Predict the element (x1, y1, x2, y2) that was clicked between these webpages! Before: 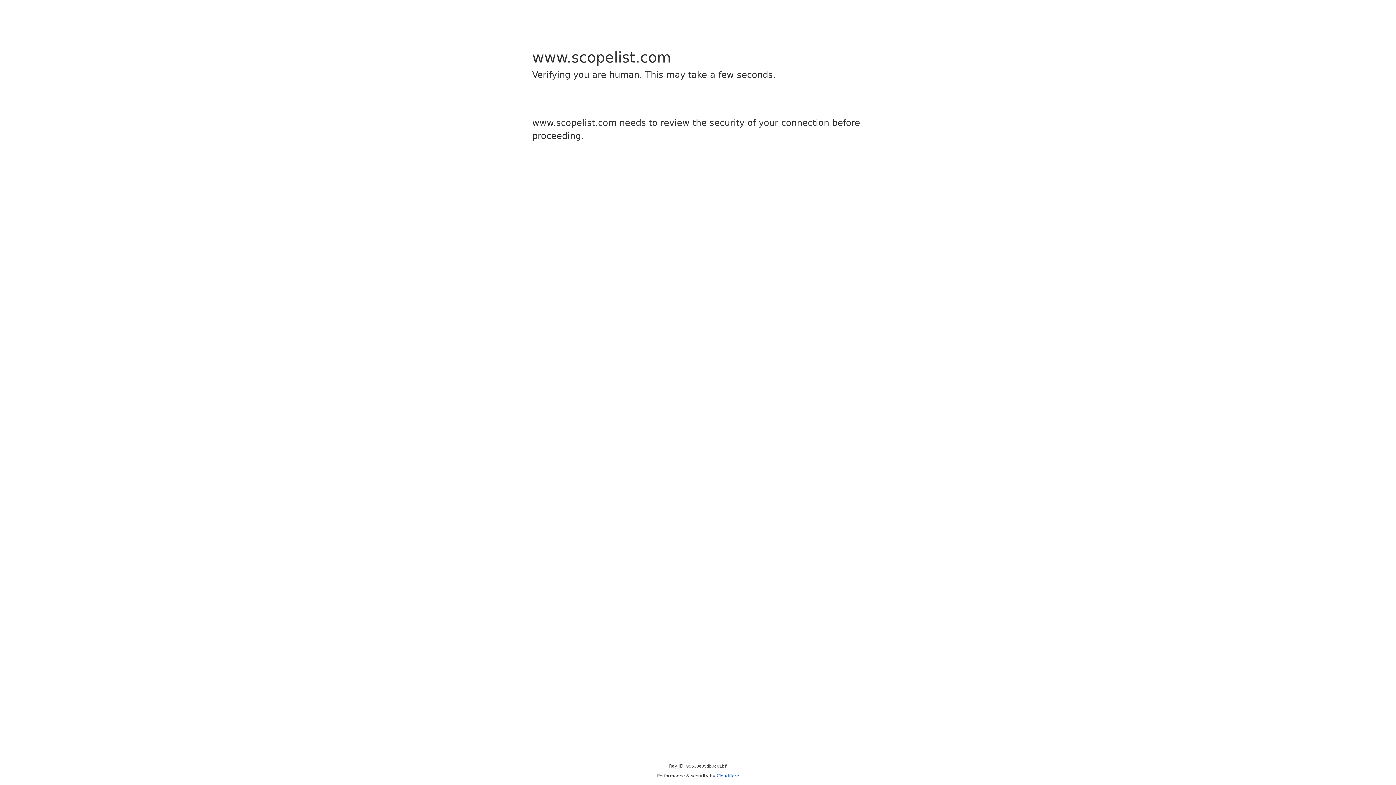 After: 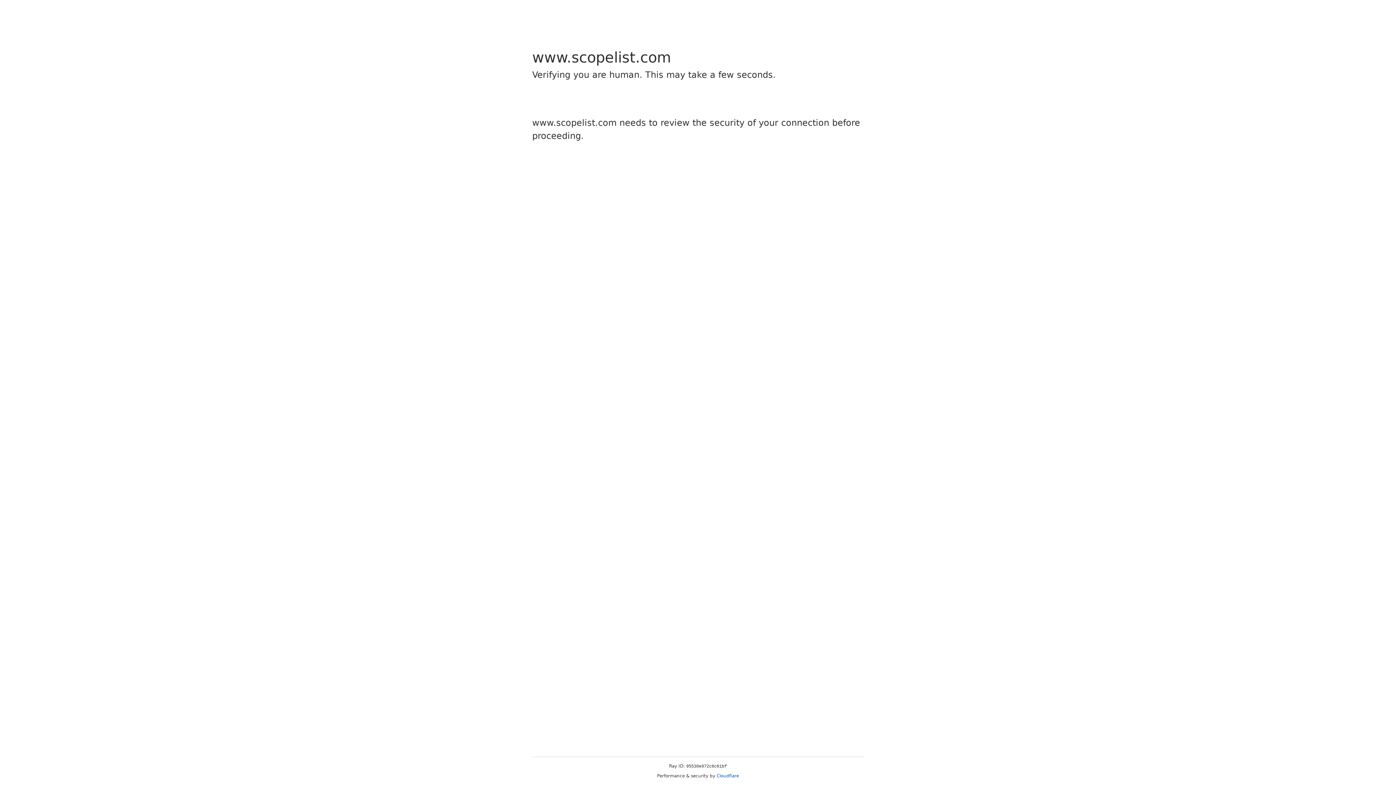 Action: bbox: (716, 773, 739, 778) label: Cloudflare